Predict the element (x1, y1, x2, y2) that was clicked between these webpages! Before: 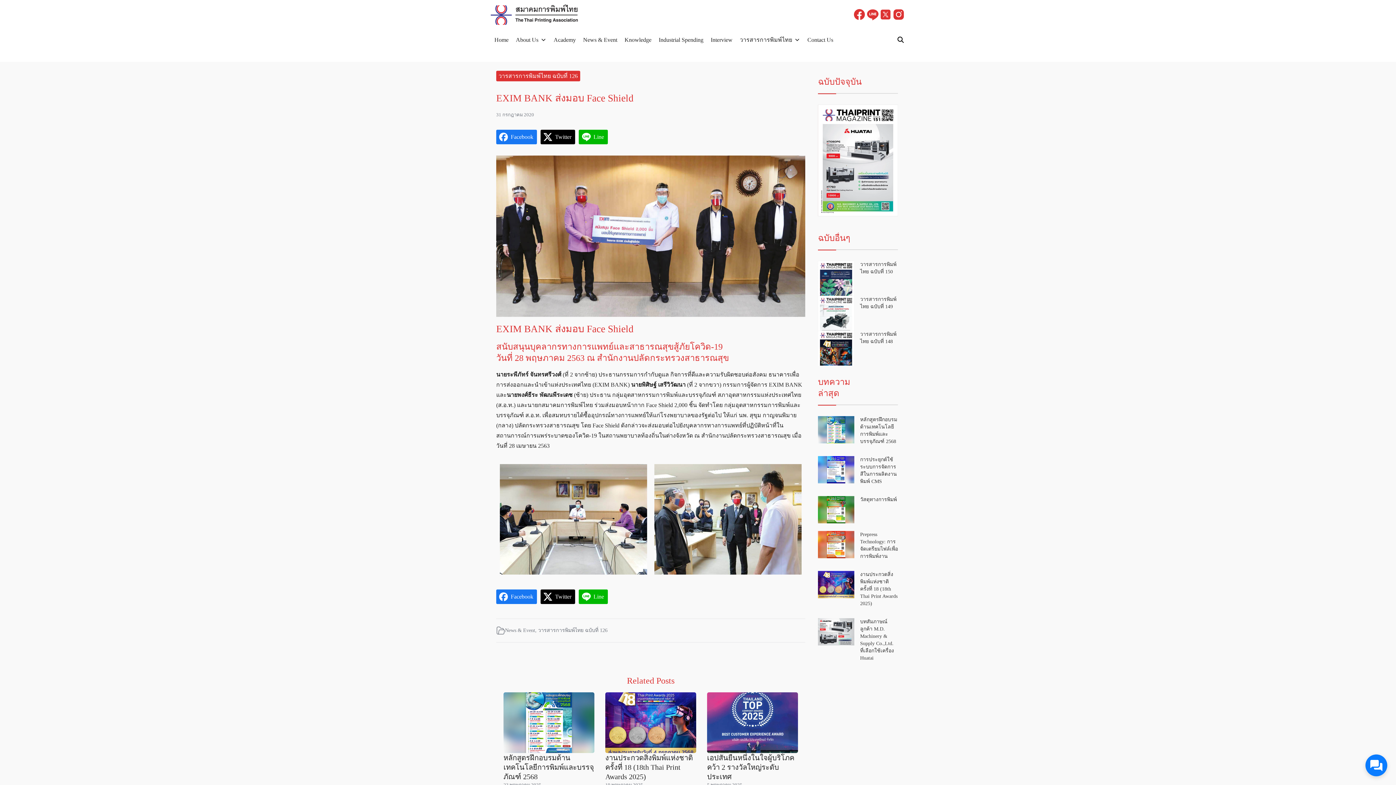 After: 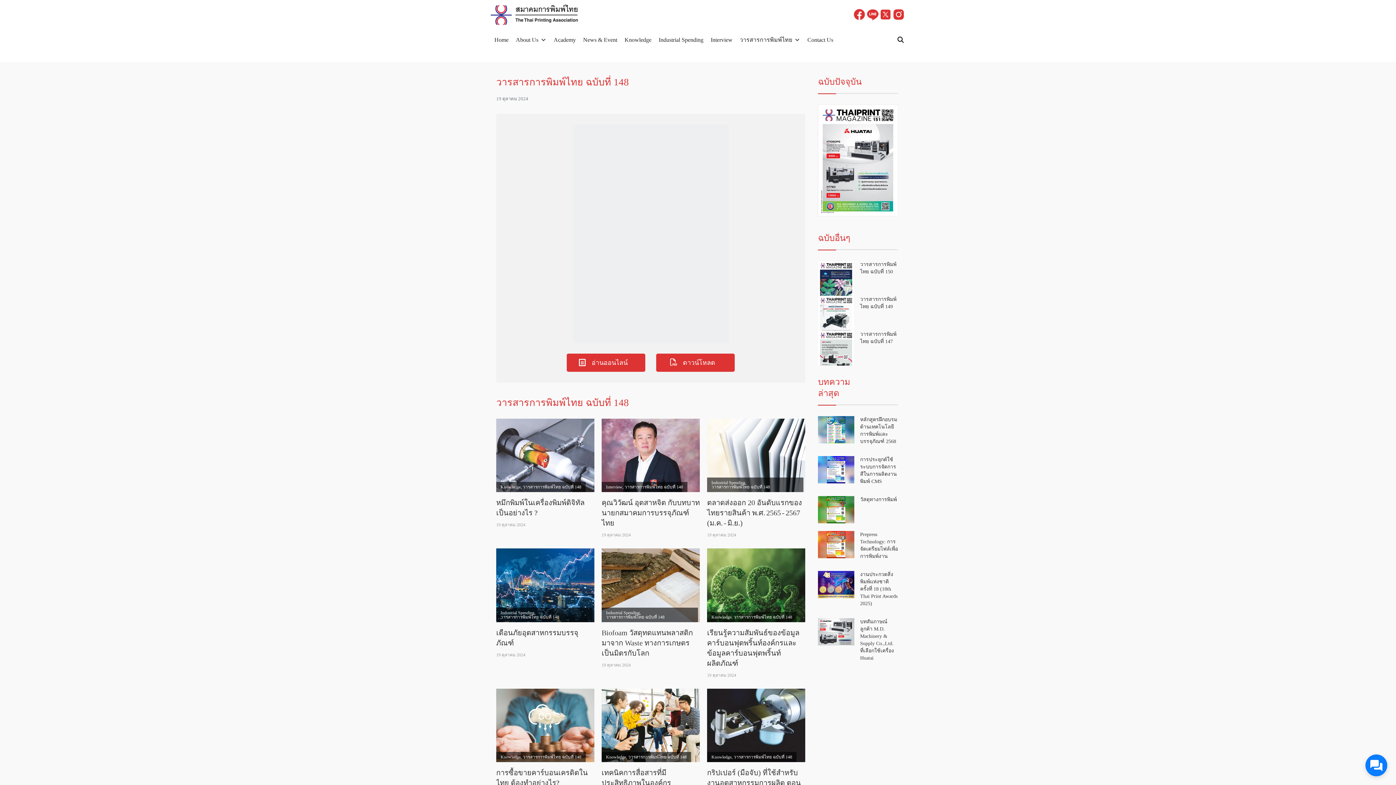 Action: bbox: (818, 330, 854, 381)